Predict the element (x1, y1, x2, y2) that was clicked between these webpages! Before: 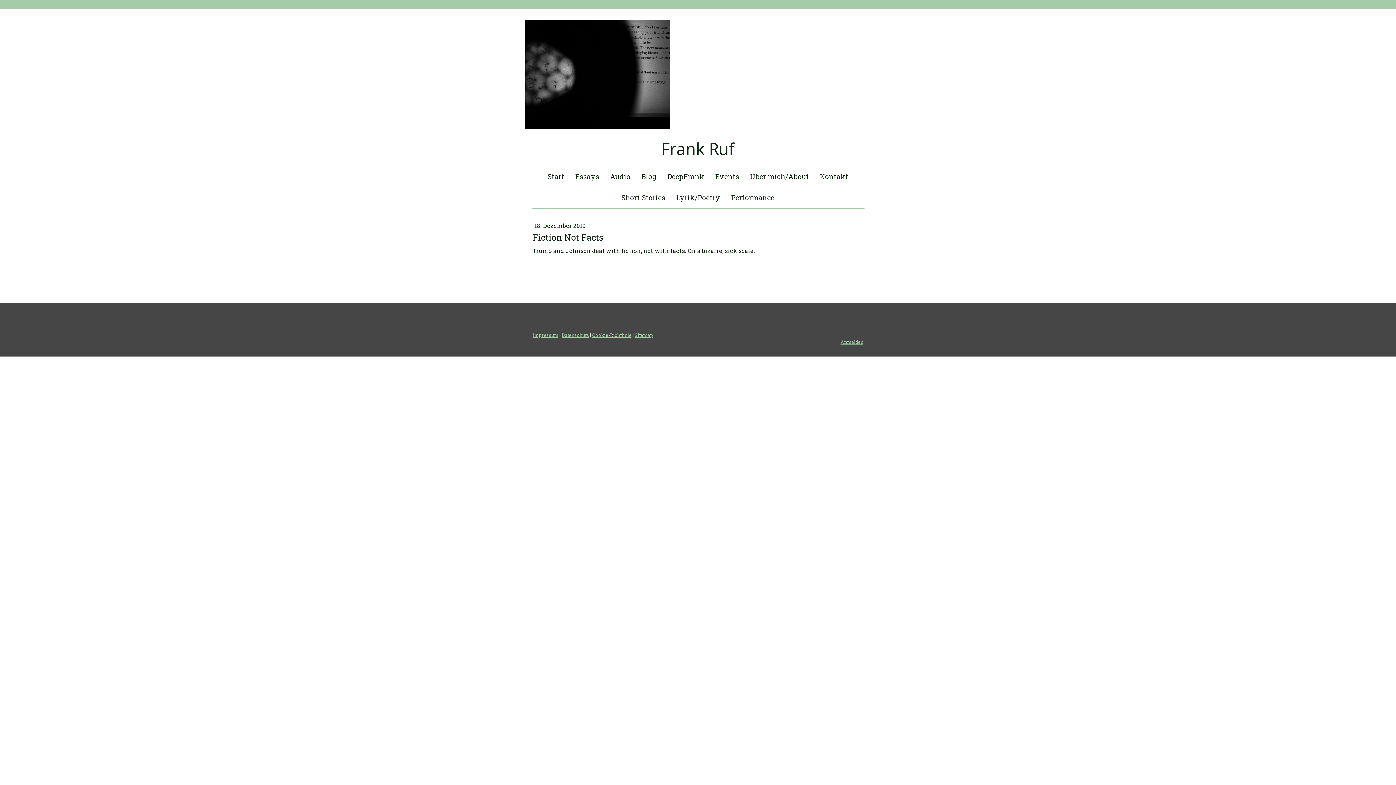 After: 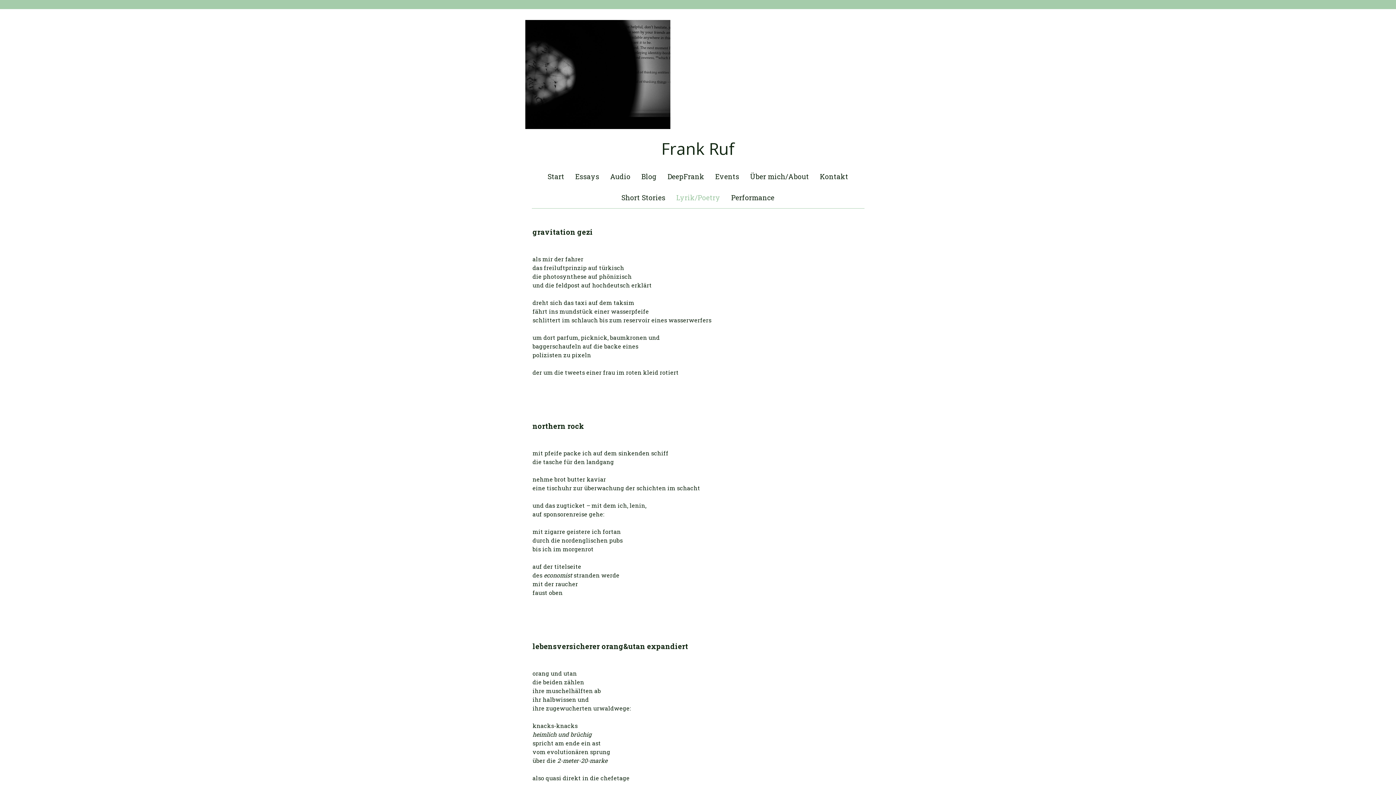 Action: label: Lyrik/Poetry bbox: (671, 187, 726, 208)